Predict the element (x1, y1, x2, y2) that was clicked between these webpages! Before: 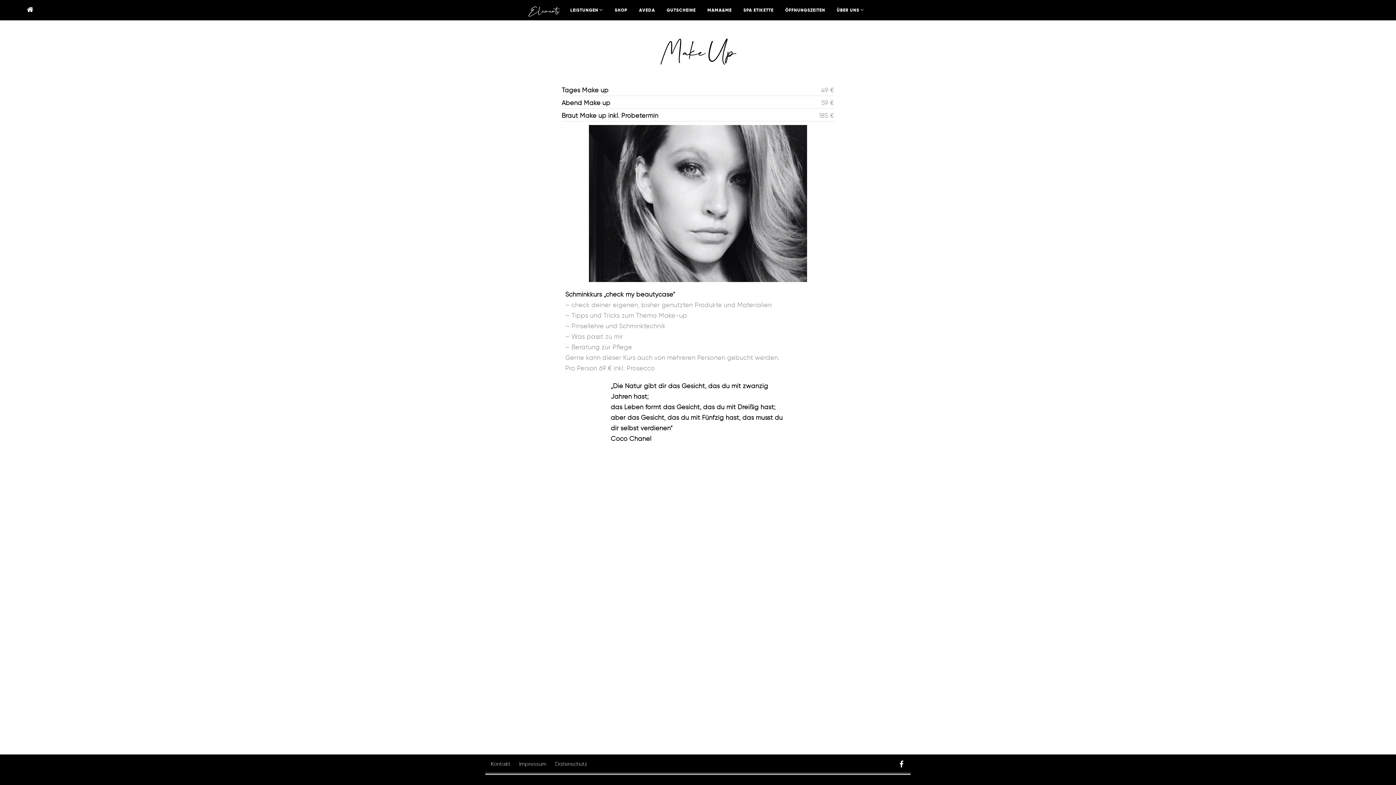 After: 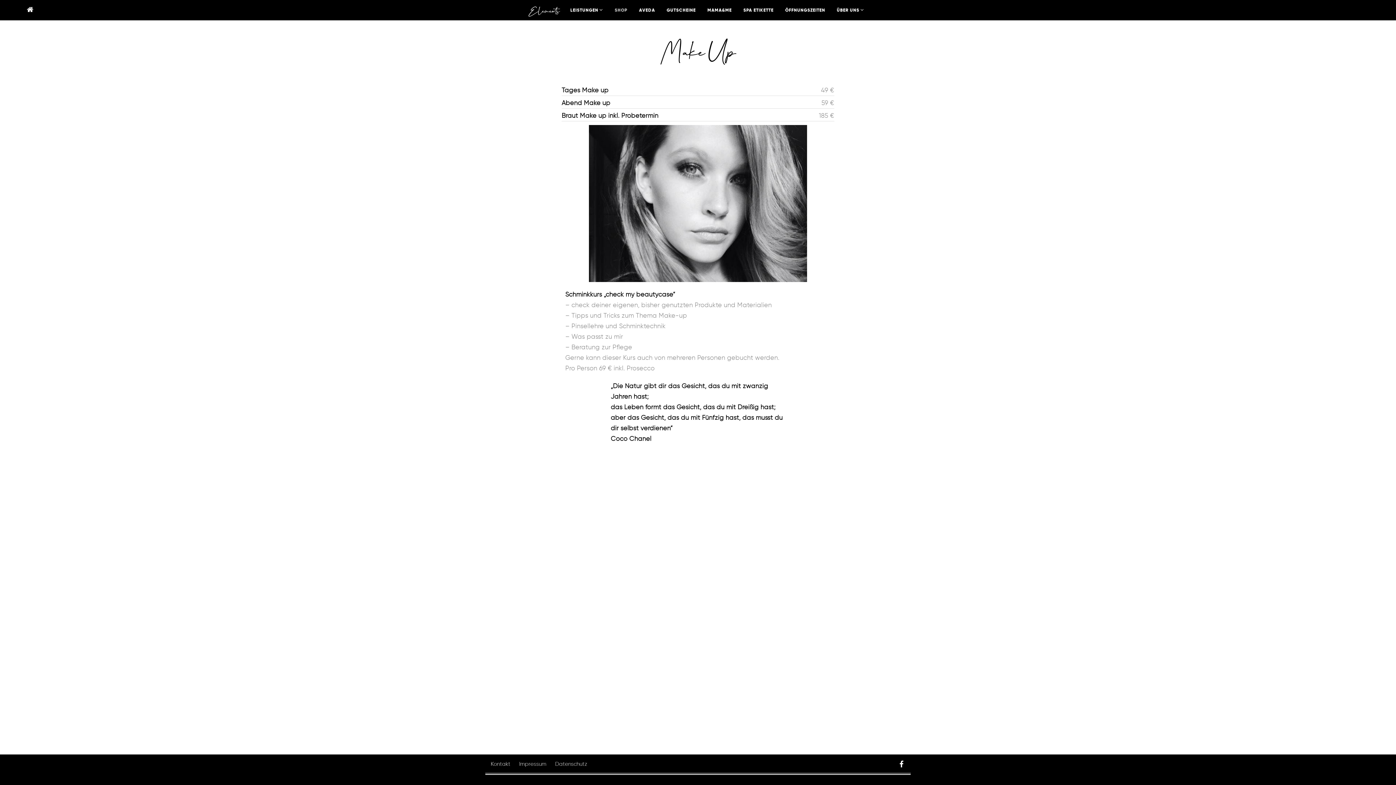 Action: label: SHOP bbox: (609, 0, 632, 20)